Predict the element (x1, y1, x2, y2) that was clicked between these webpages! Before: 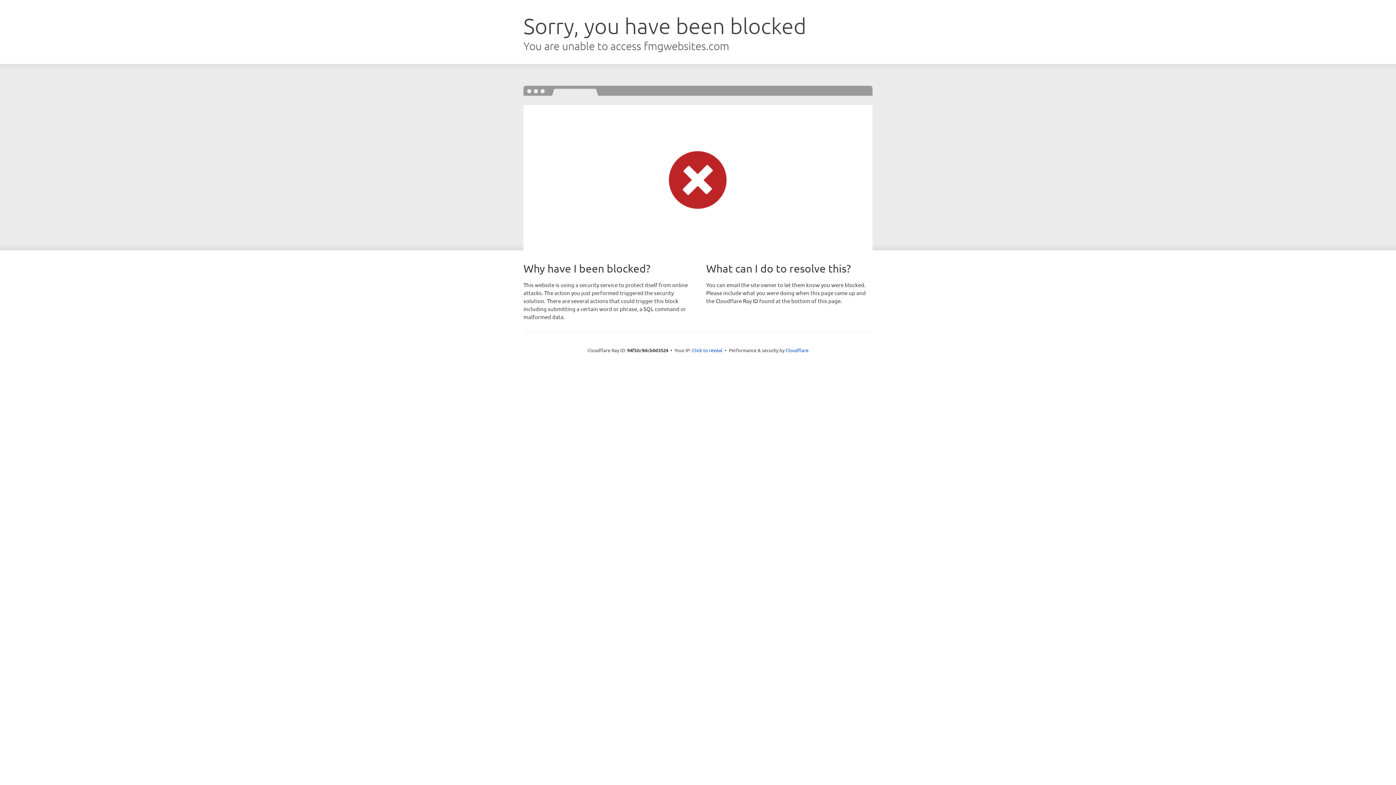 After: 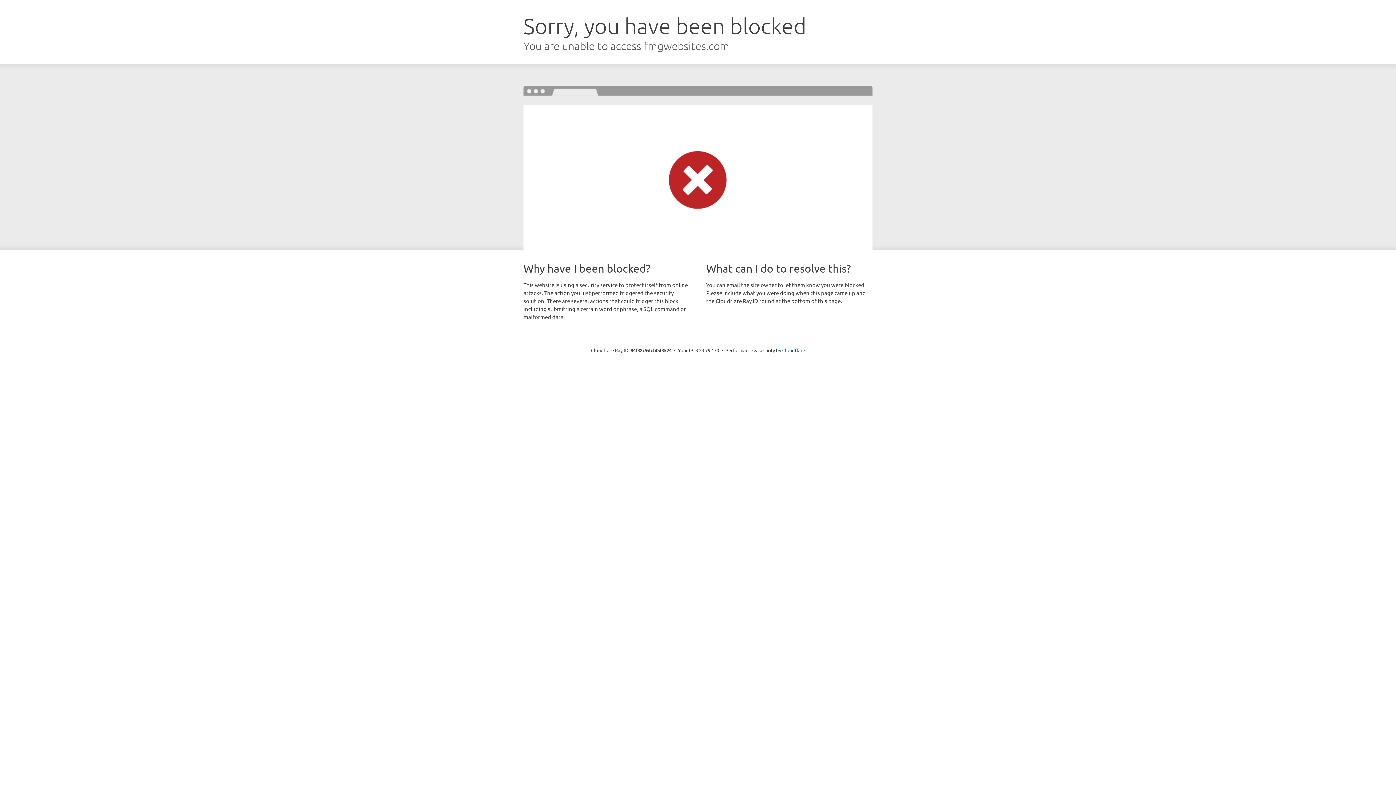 Action: bbox: (692, 346, 722, 353) label: Click to reveal